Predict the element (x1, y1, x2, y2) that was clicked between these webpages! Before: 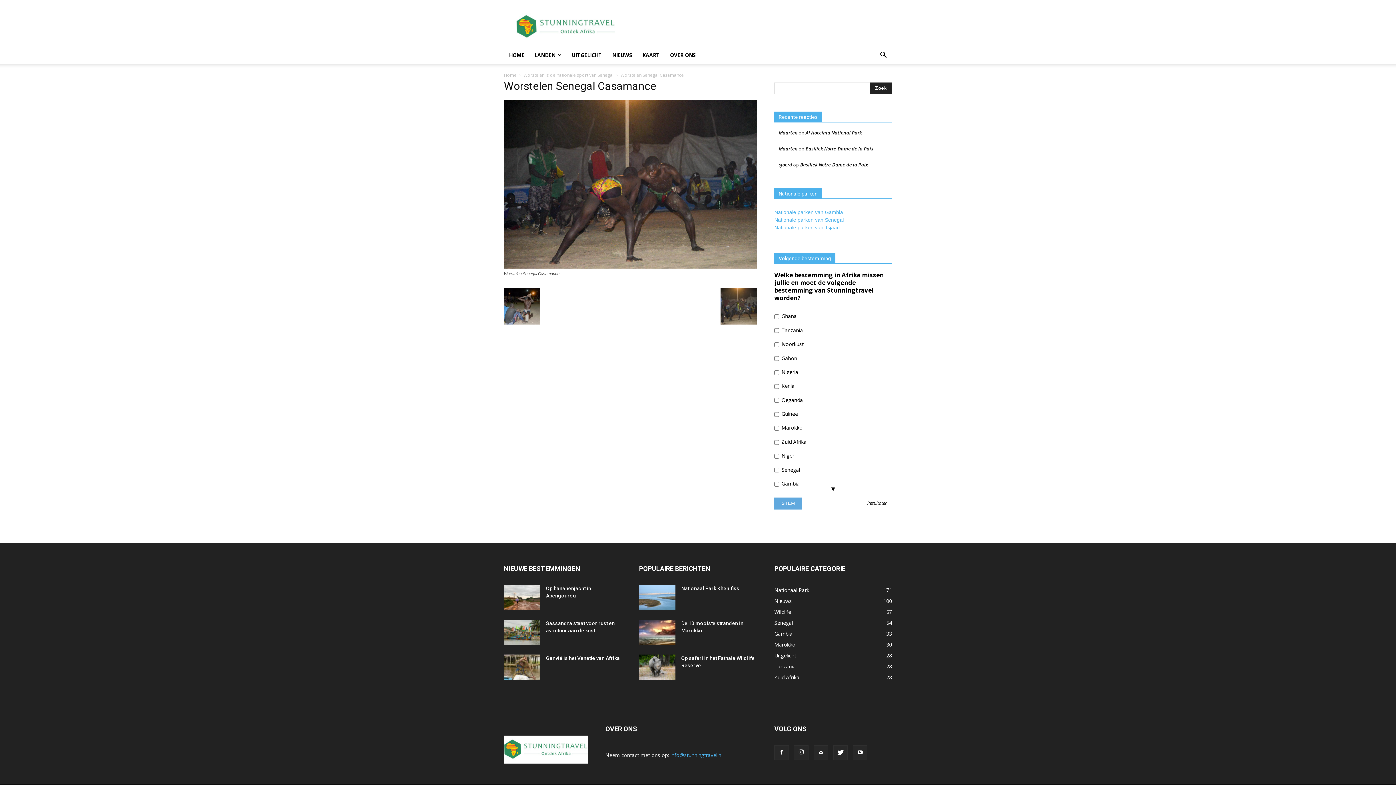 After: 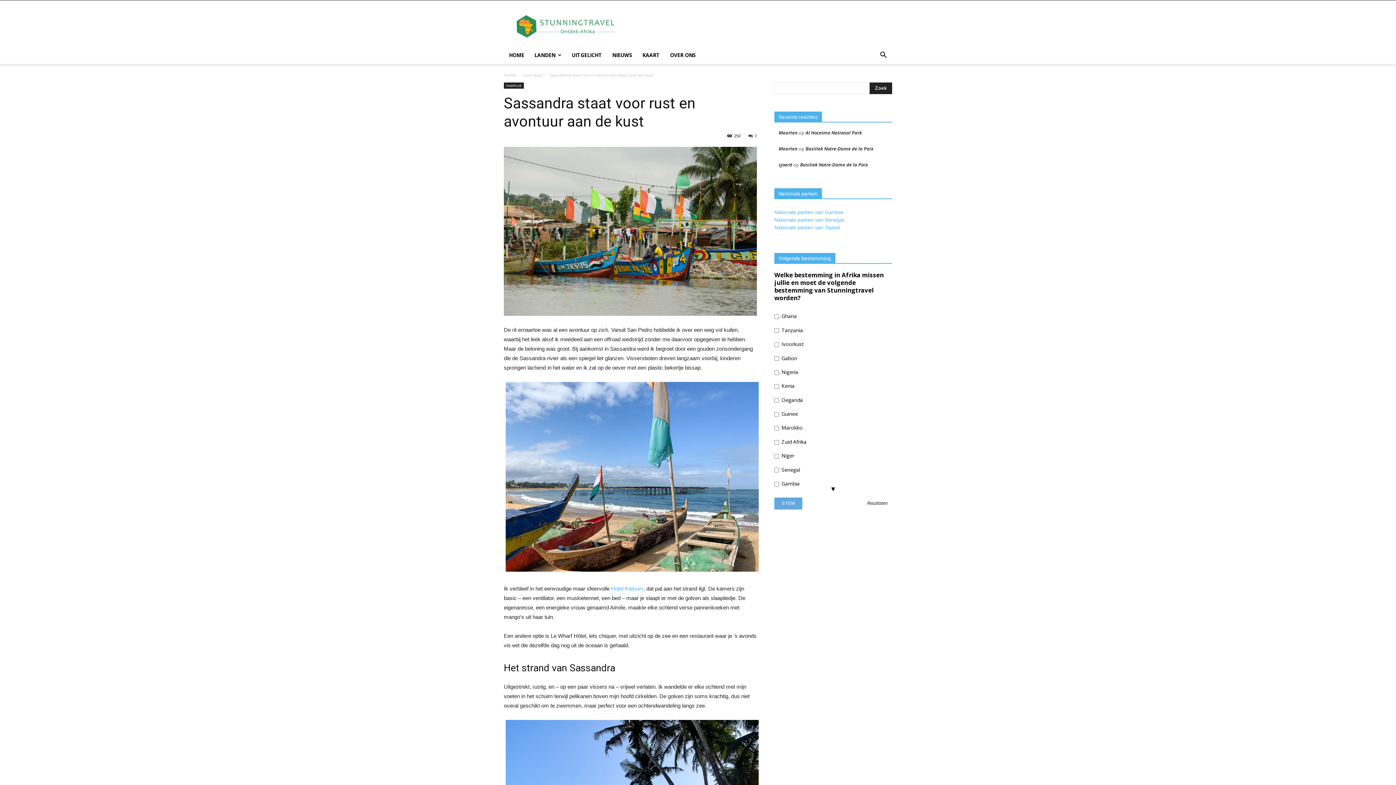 Action: bbox: (504, 620, 540, 645)